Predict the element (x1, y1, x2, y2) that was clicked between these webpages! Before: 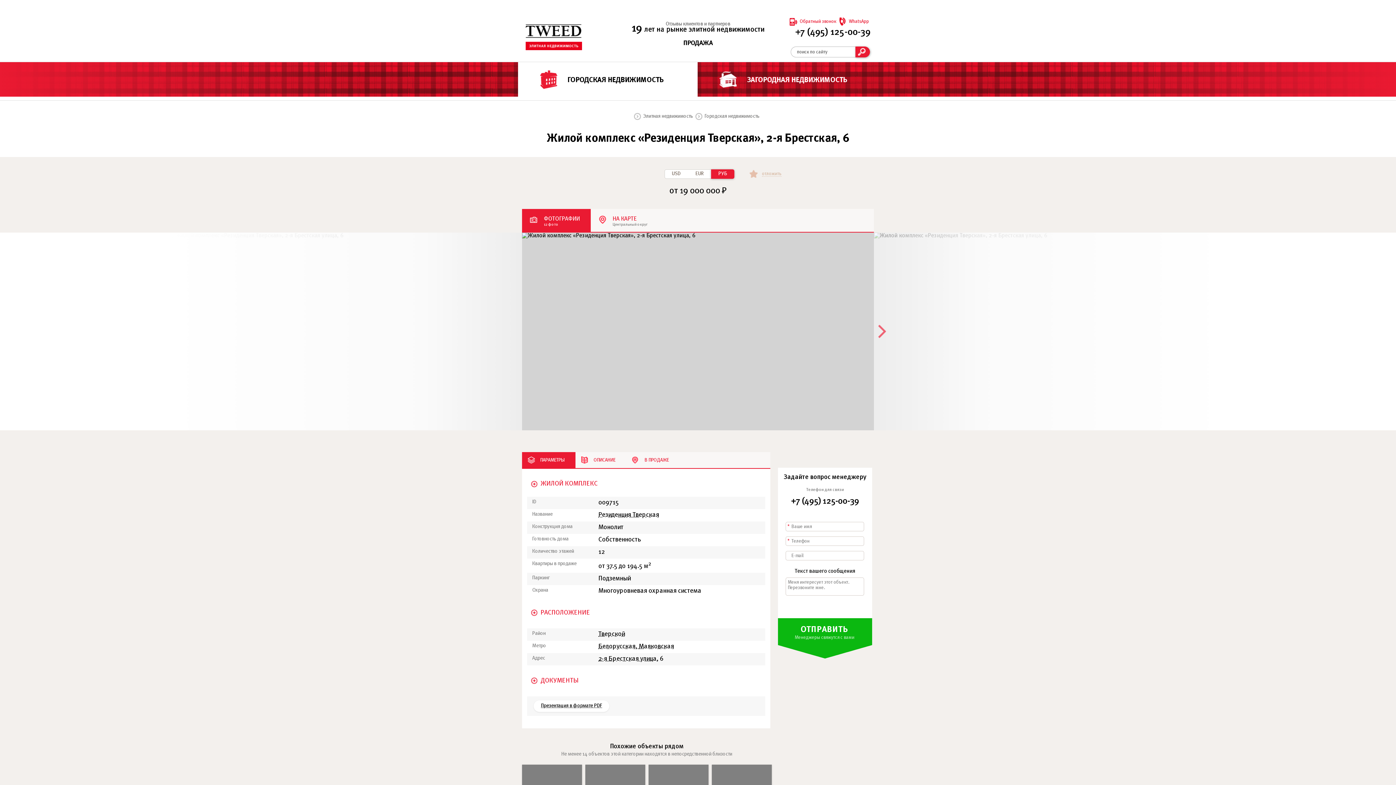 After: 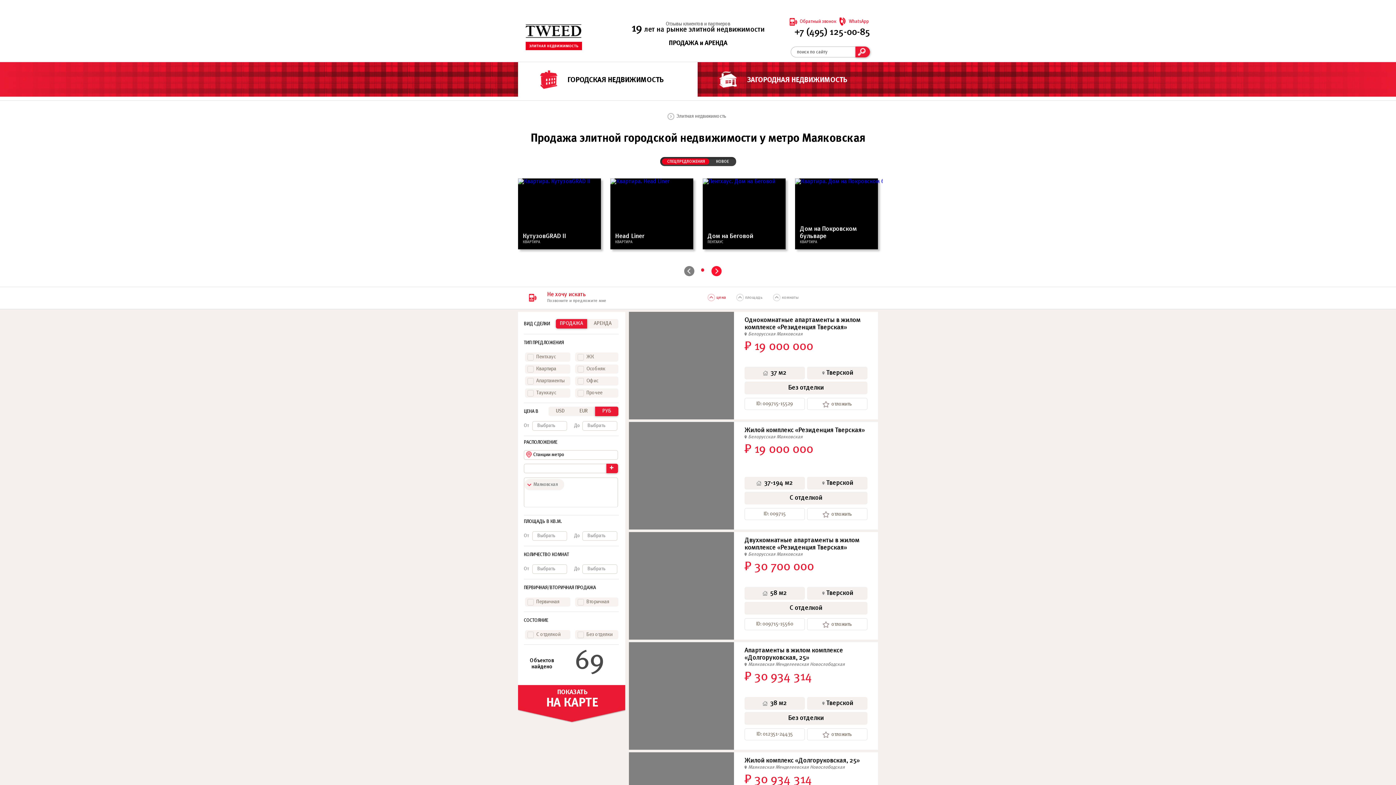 Action: bbox: (638, 644, 674, 650) label: Маяковская